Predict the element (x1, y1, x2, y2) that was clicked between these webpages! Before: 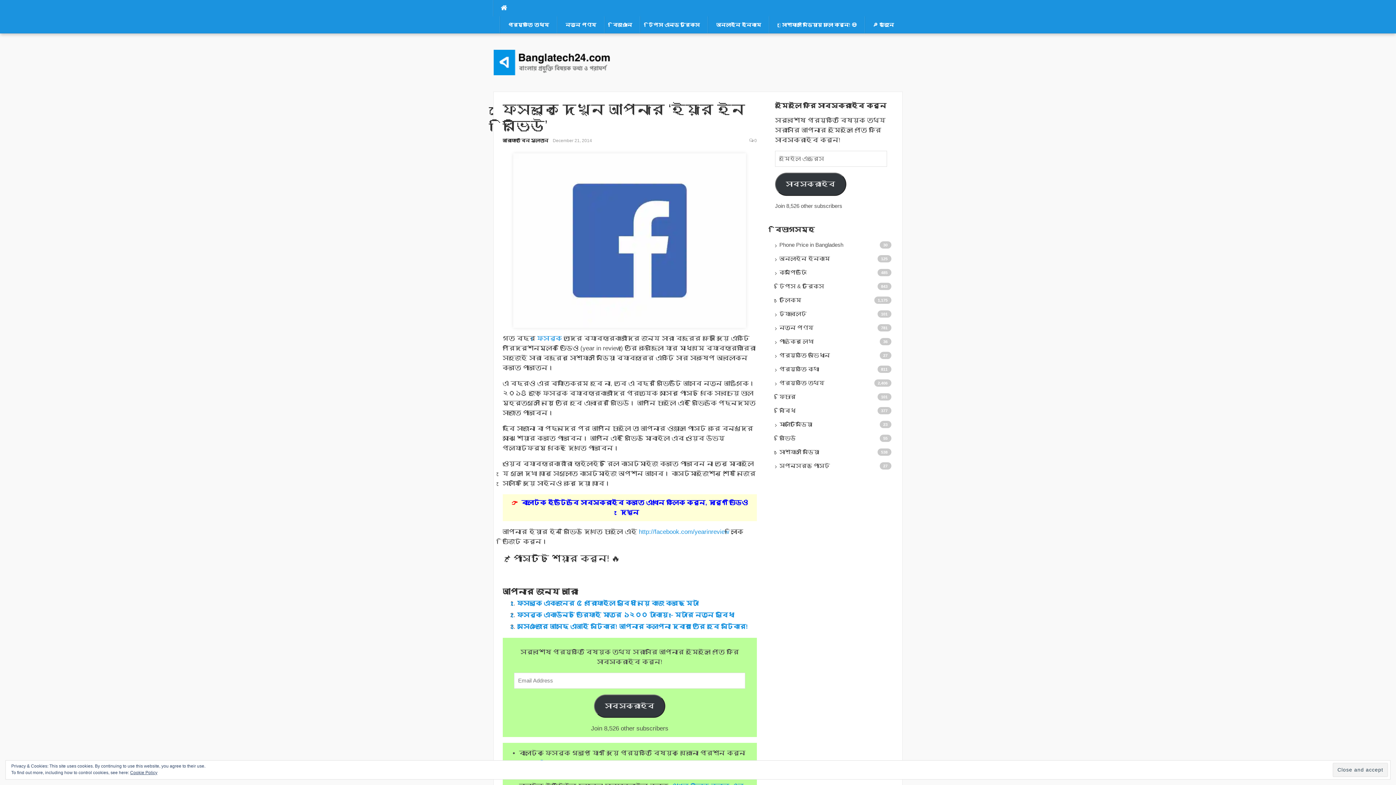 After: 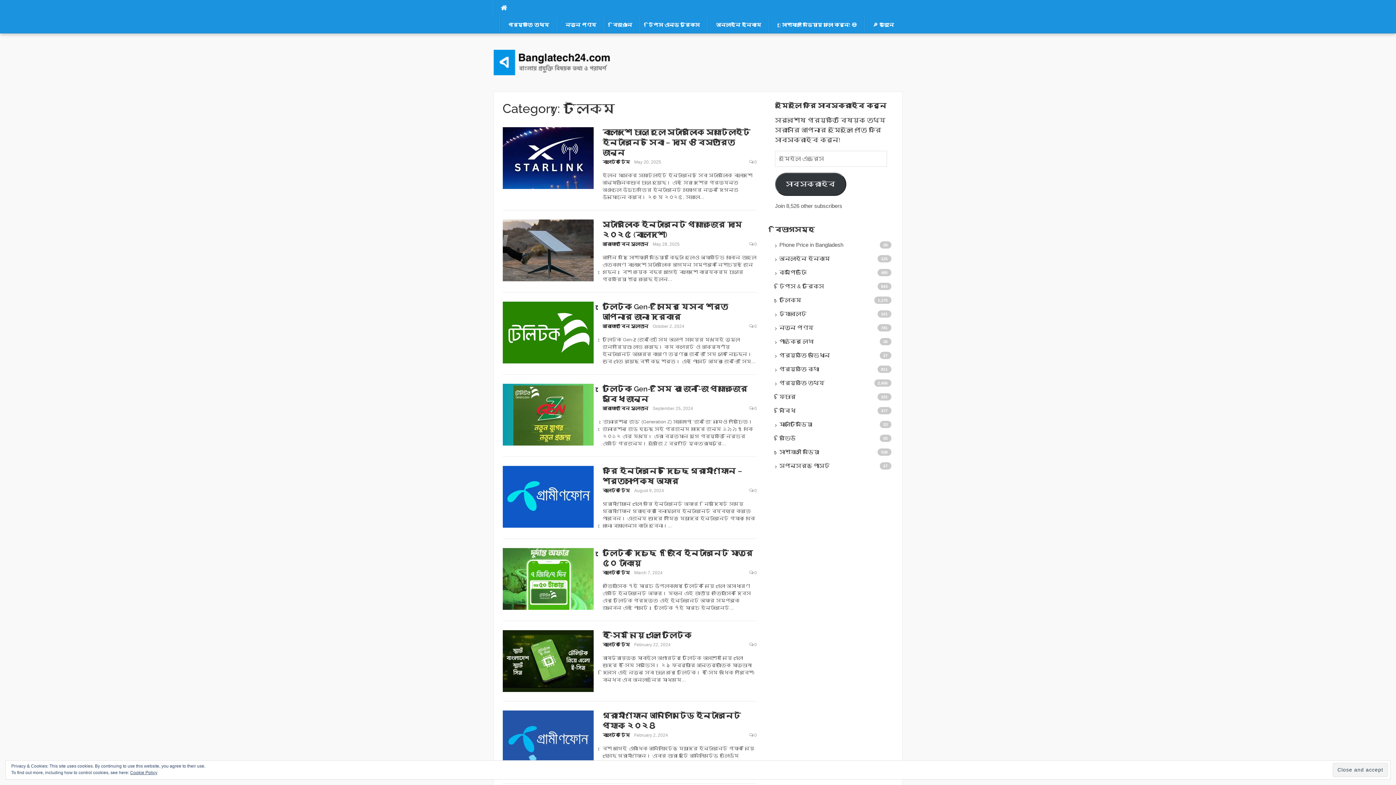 Action: label: টেলিকম bbox: (779, 295, 893, 304)